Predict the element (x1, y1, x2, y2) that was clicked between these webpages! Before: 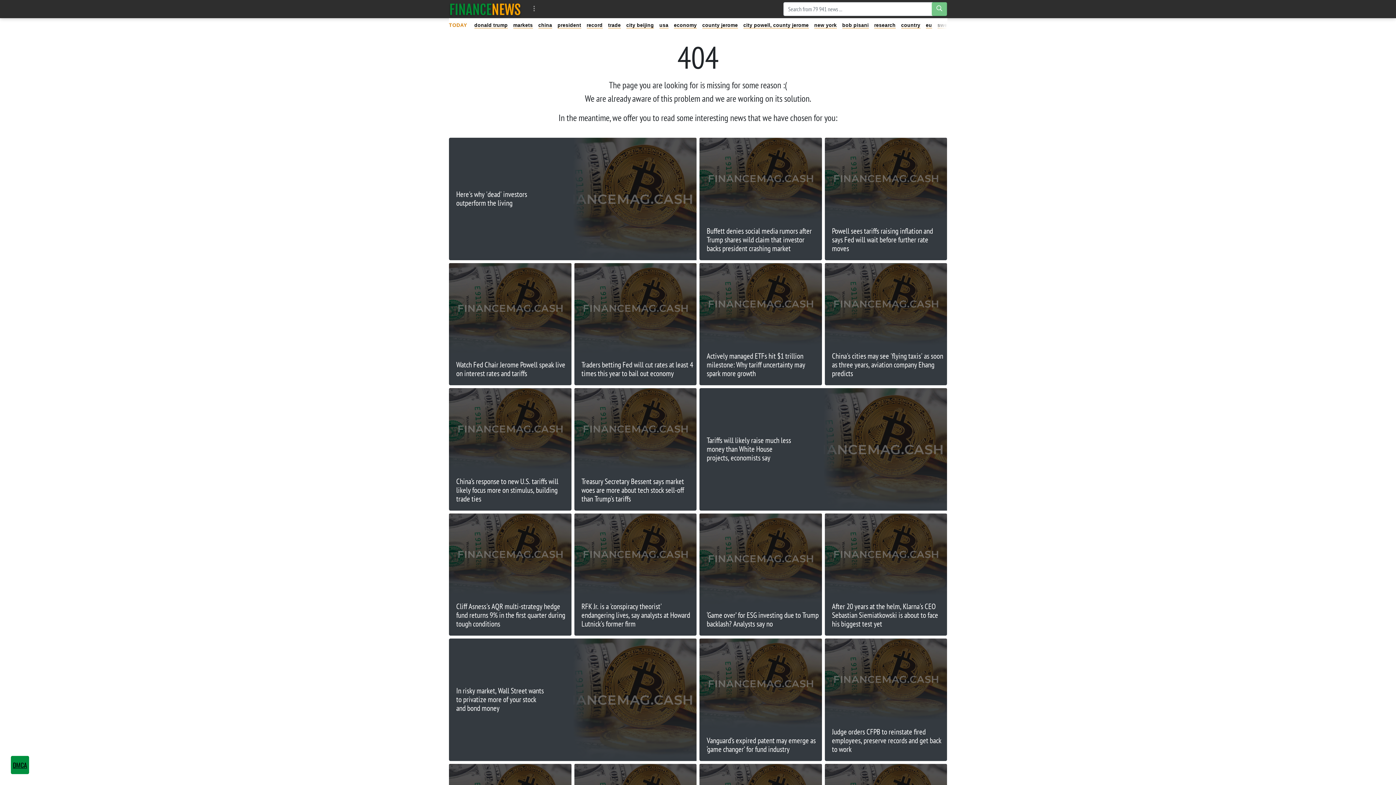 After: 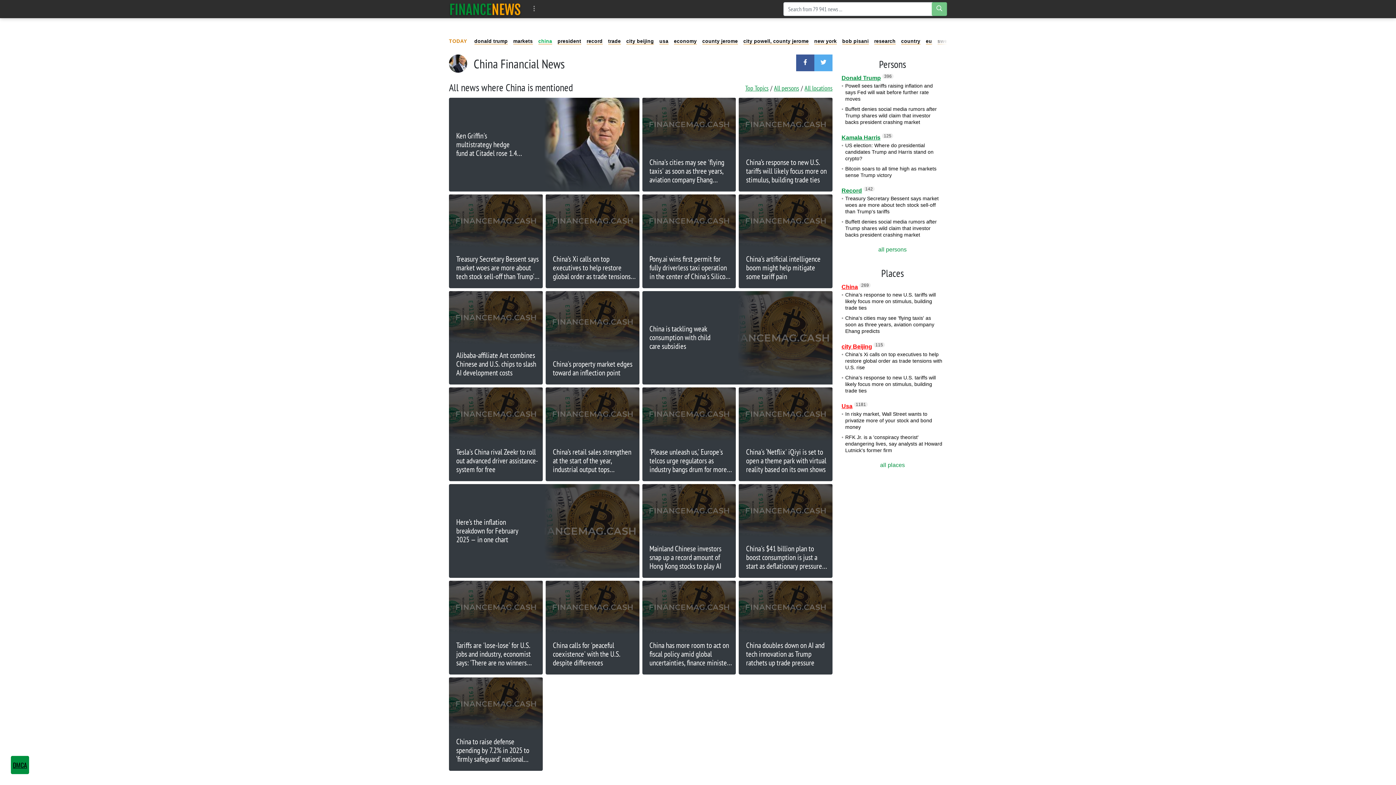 Action: label: china bbox: (538, 22, 552, 28)